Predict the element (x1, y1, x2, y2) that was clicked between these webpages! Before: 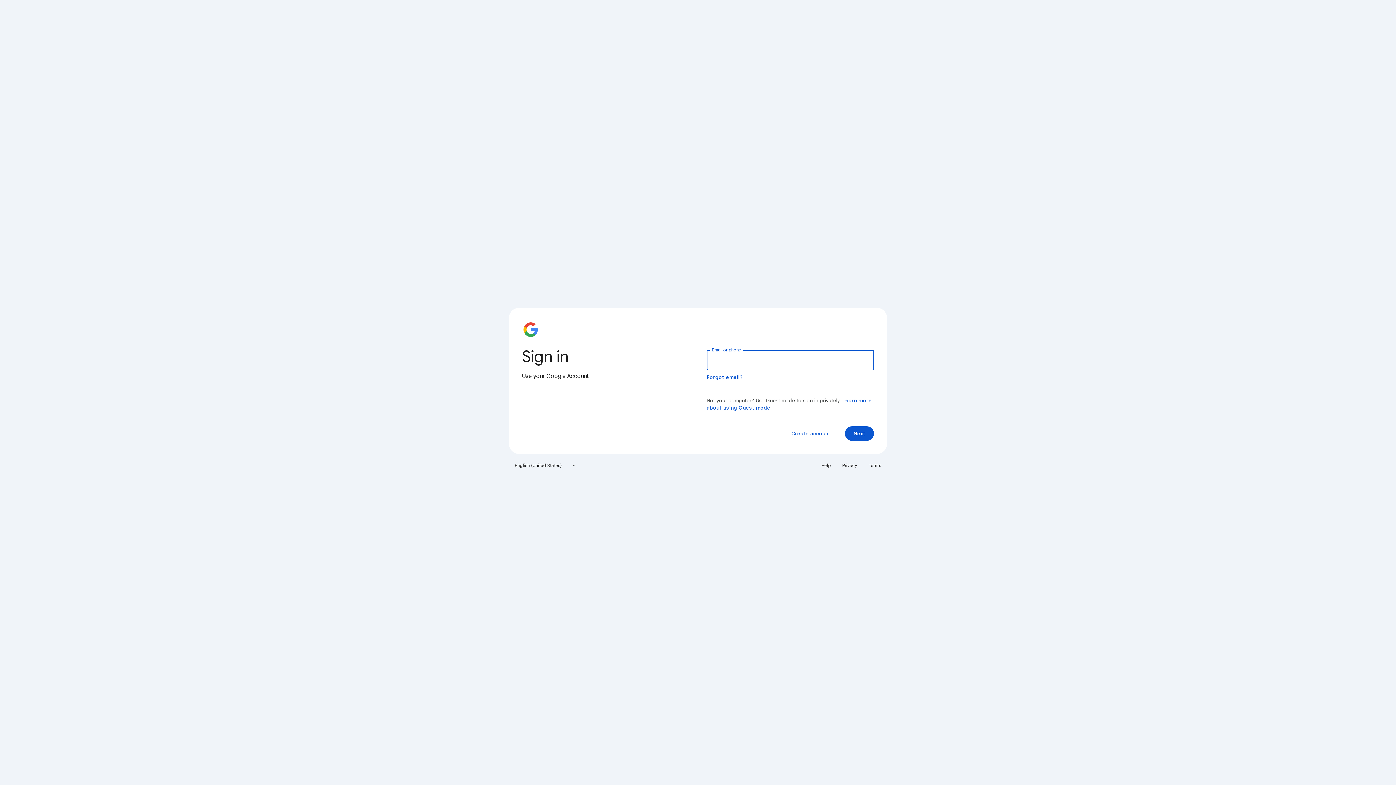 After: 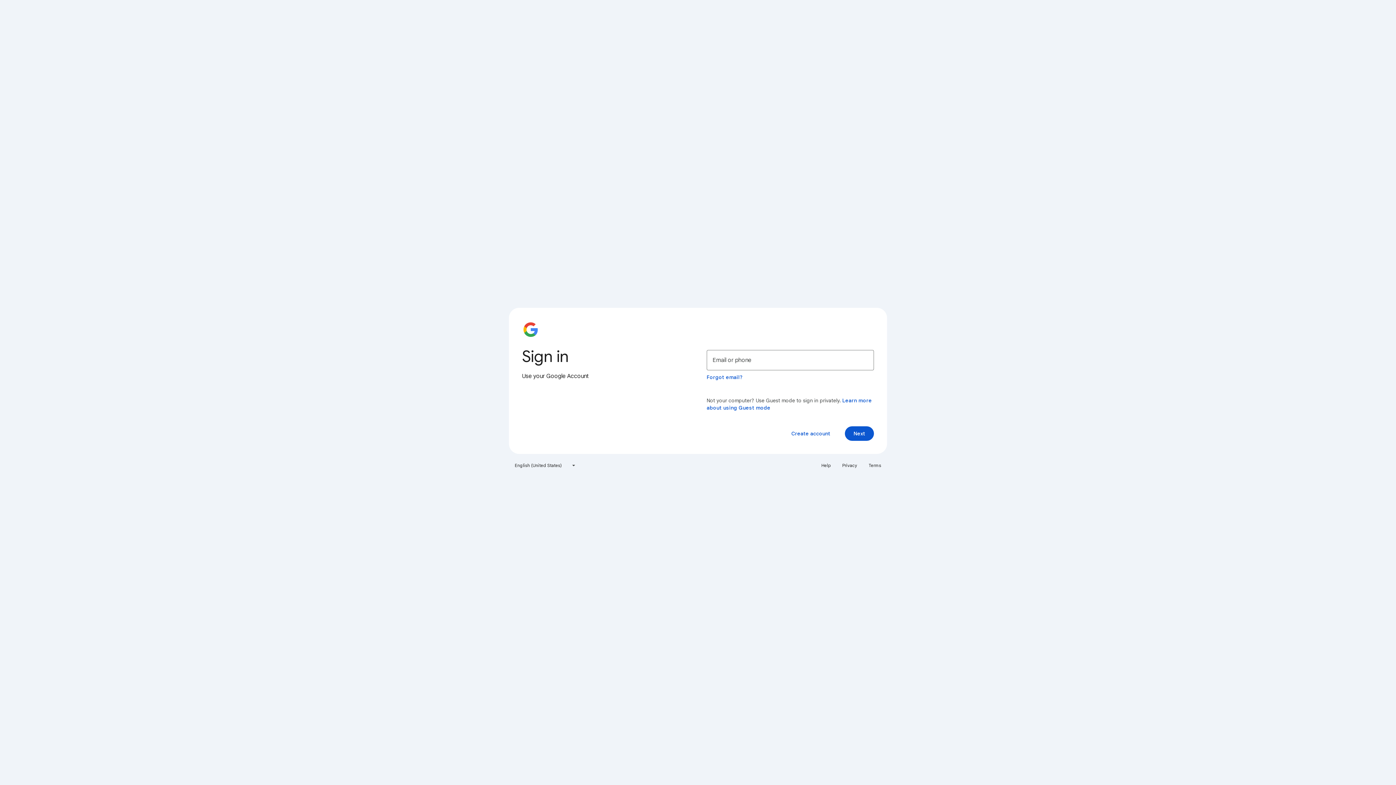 Action: label: Help bbox: (817, 460, 835, 471)